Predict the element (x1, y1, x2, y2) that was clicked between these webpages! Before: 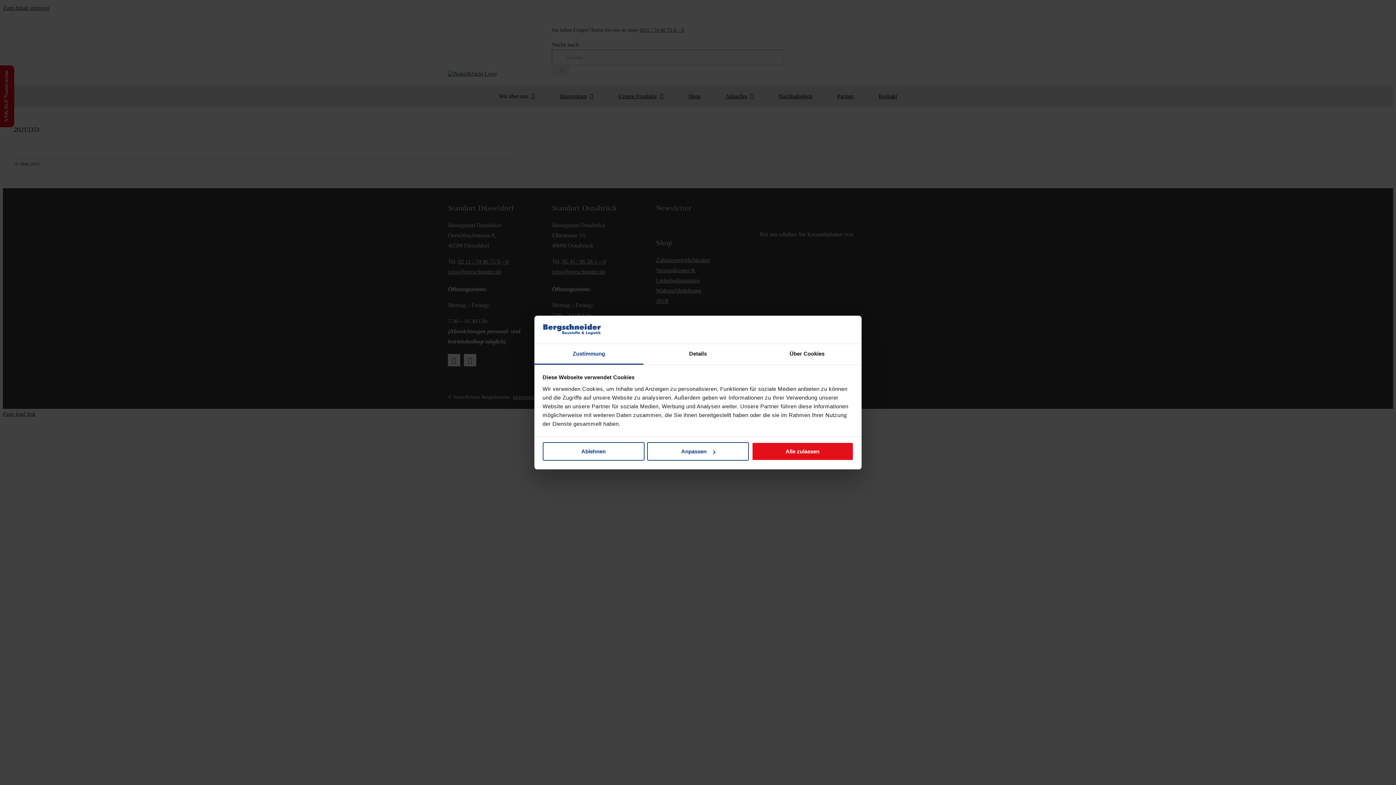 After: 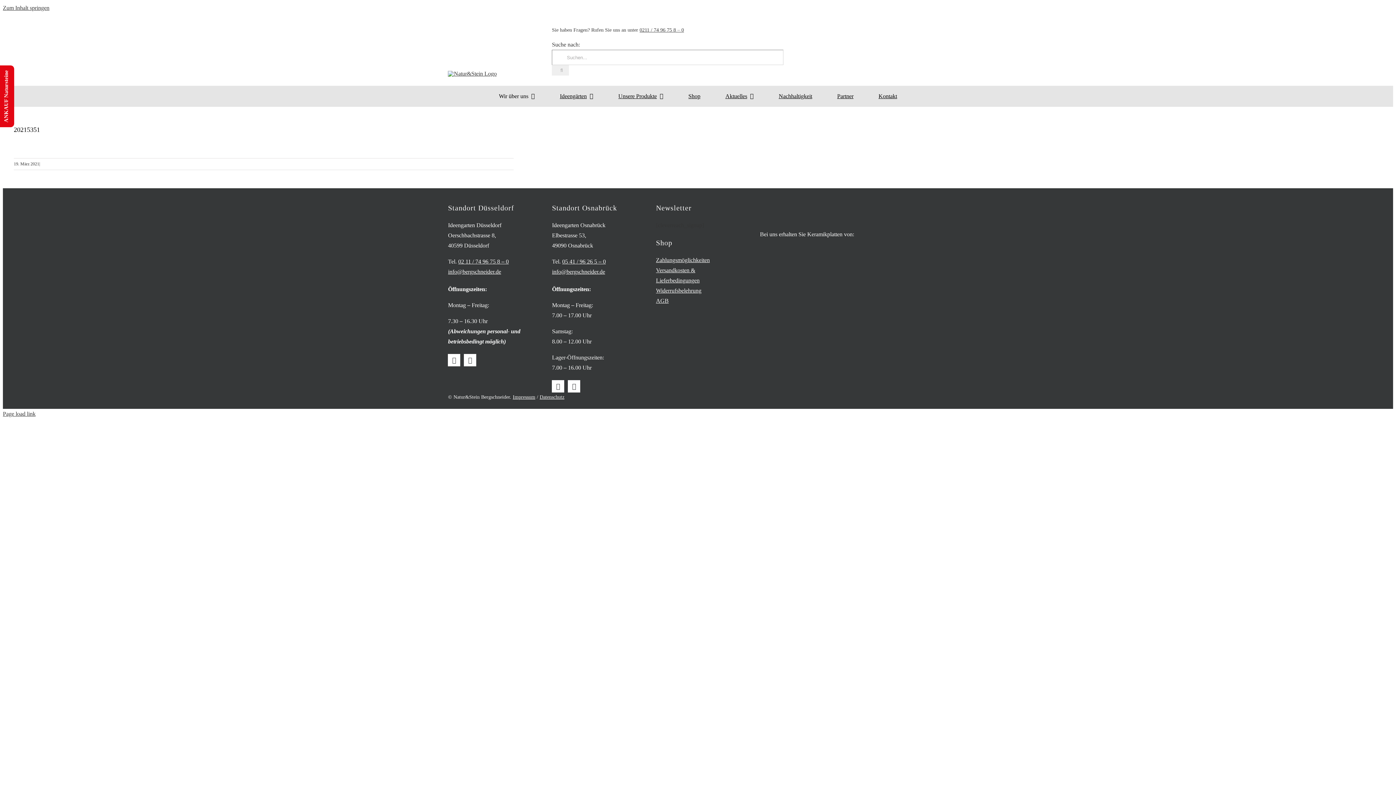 Action: label: Alle zulassen bbox: (751, 442, 853, 461)